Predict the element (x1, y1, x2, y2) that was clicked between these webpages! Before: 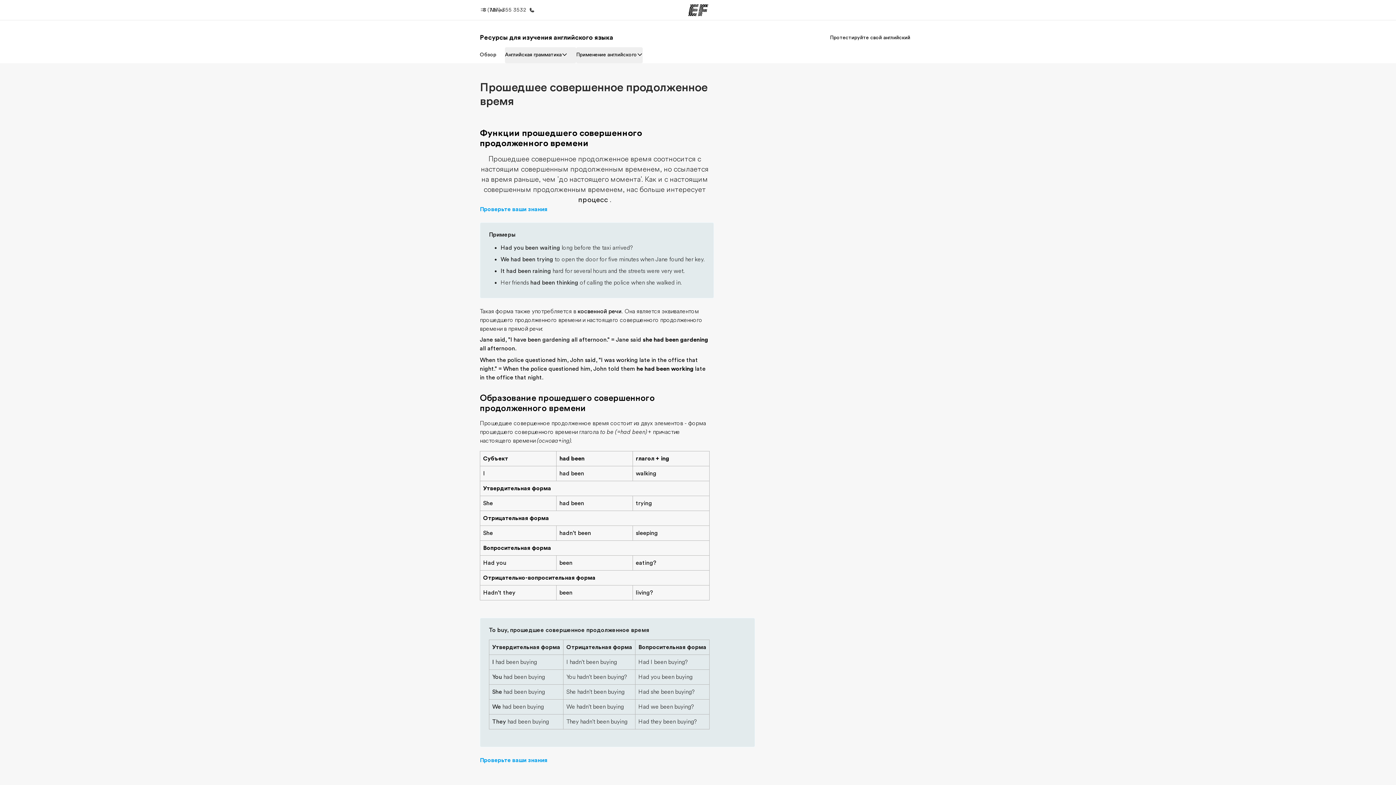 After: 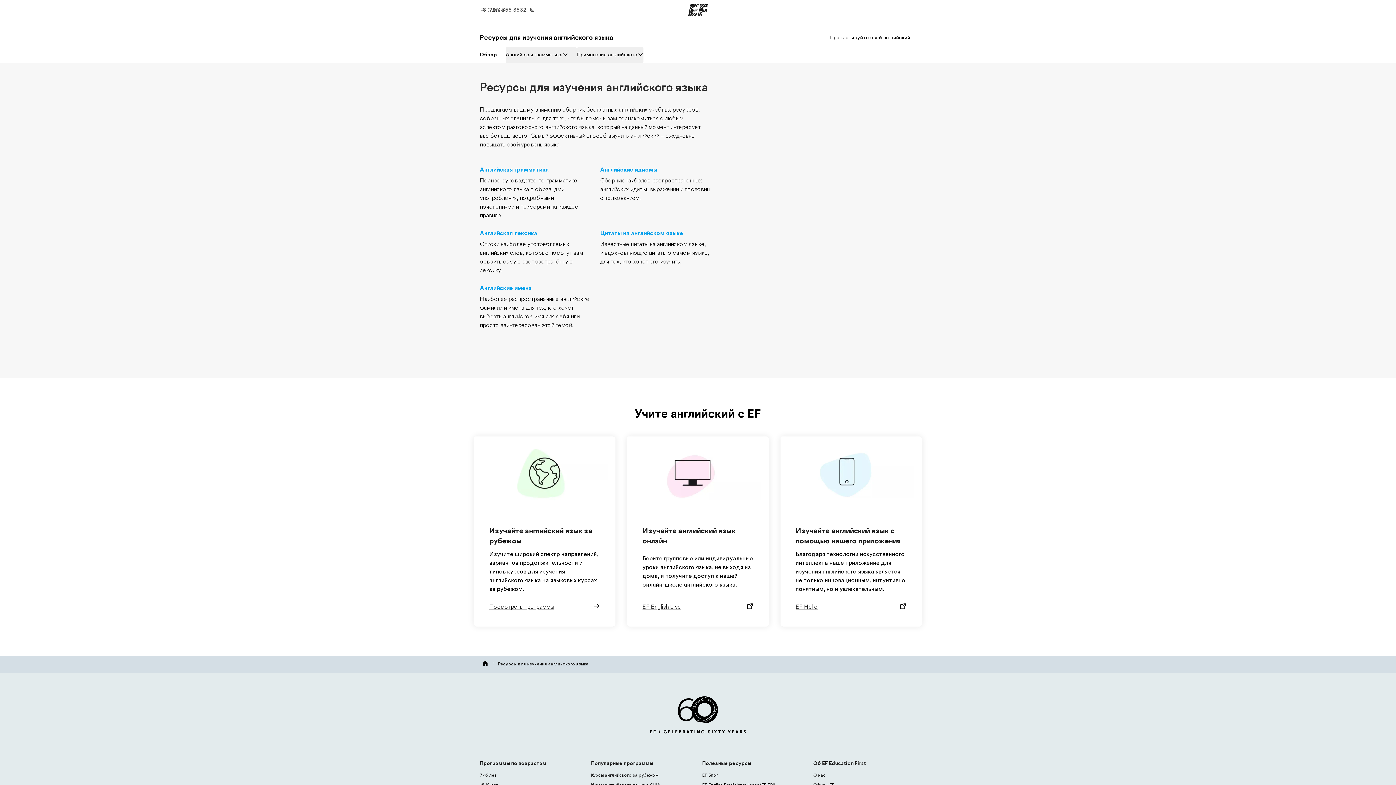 Action: bbox: (480, 47, 505, 63) label: Обзор